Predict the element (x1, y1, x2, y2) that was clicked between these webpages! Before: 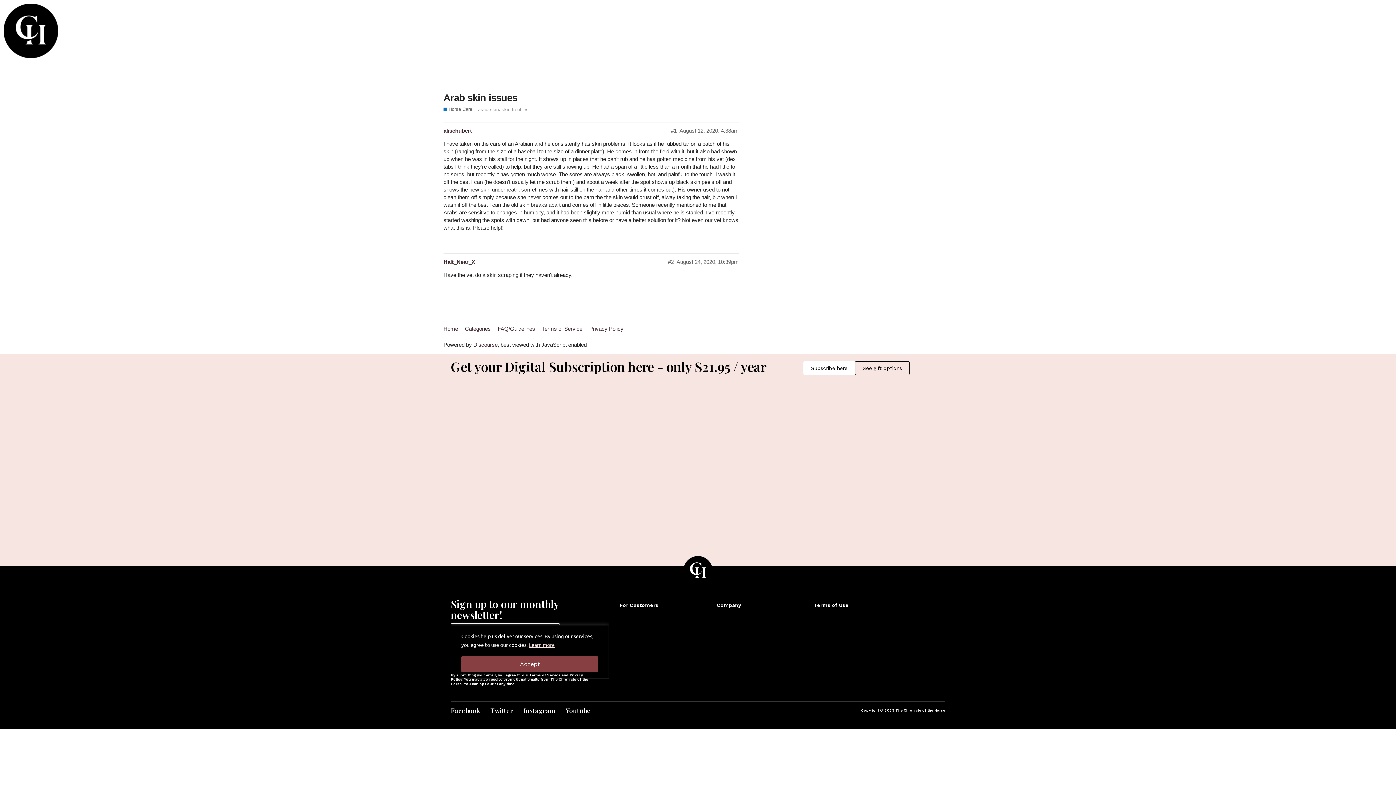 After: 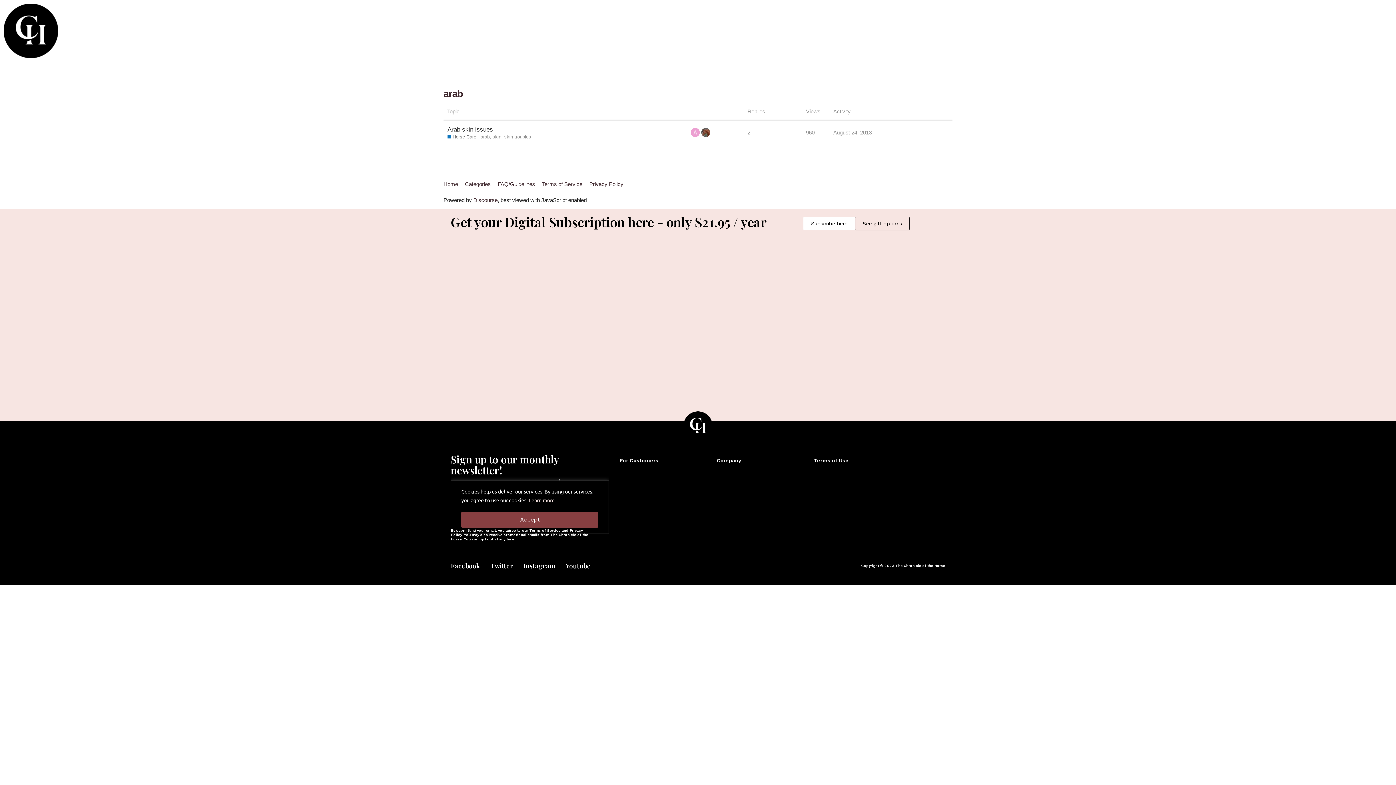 Action: label: arab bbox: (478, 106, 487, 112)